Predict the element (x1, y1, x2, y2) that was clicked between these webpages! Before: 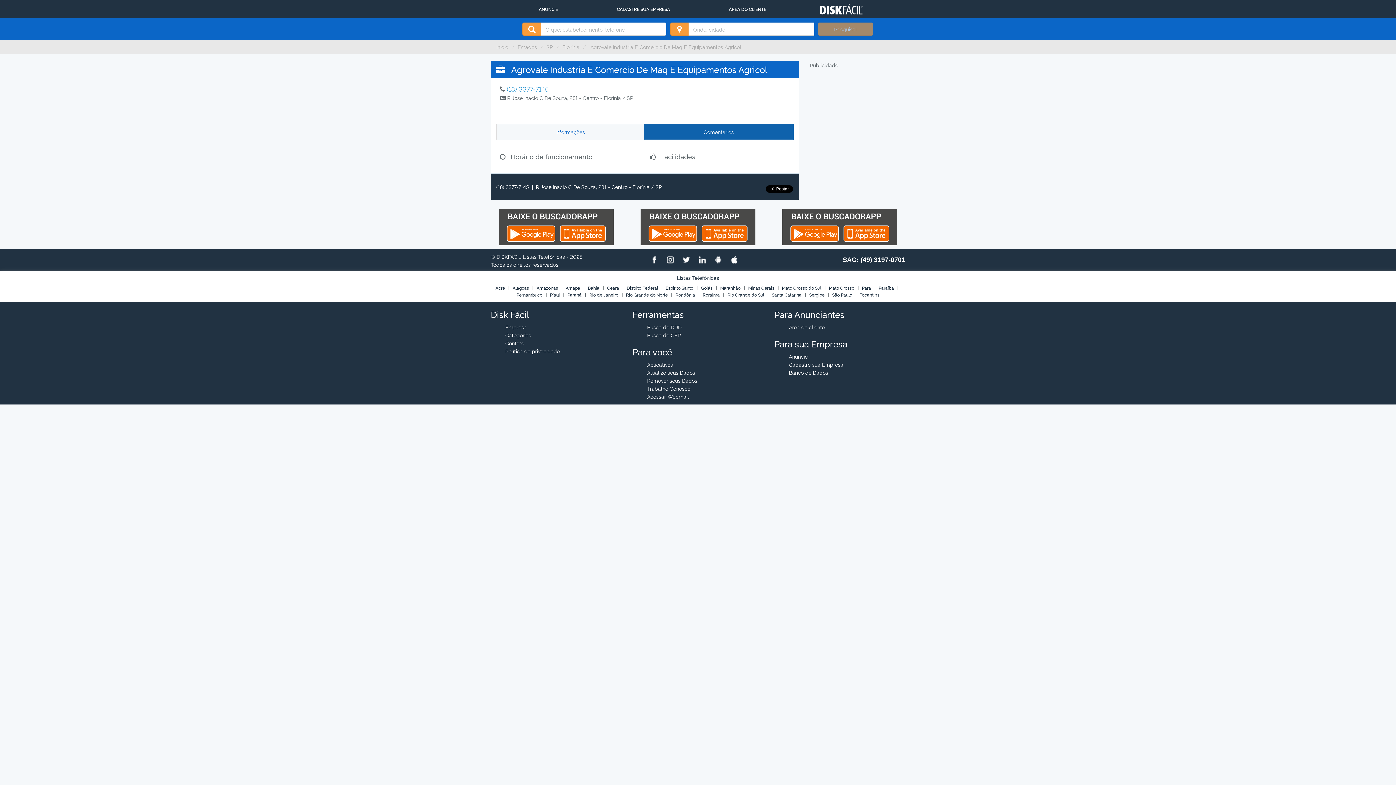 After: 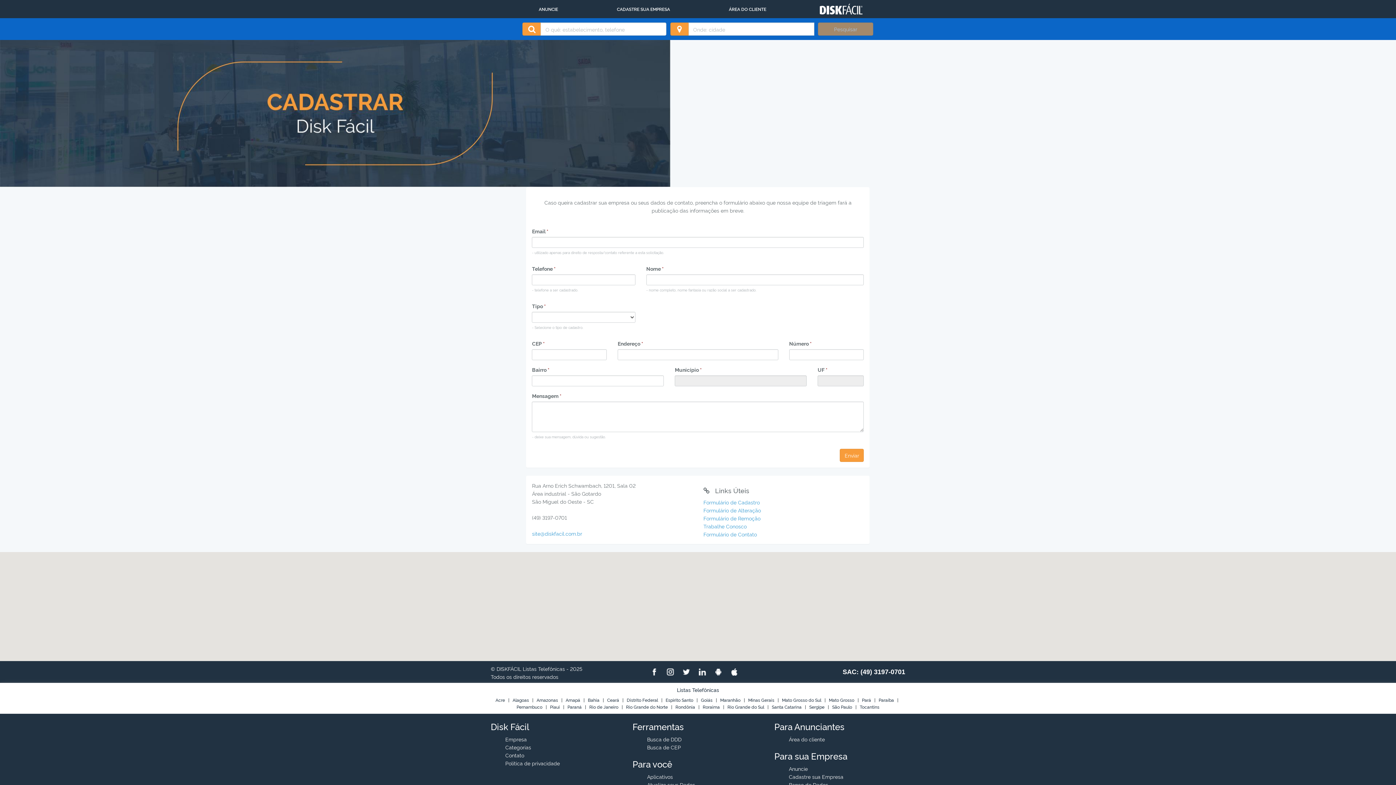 Action: bbox: (789, 361, 843, 368) label: Cadastre sua Empresa